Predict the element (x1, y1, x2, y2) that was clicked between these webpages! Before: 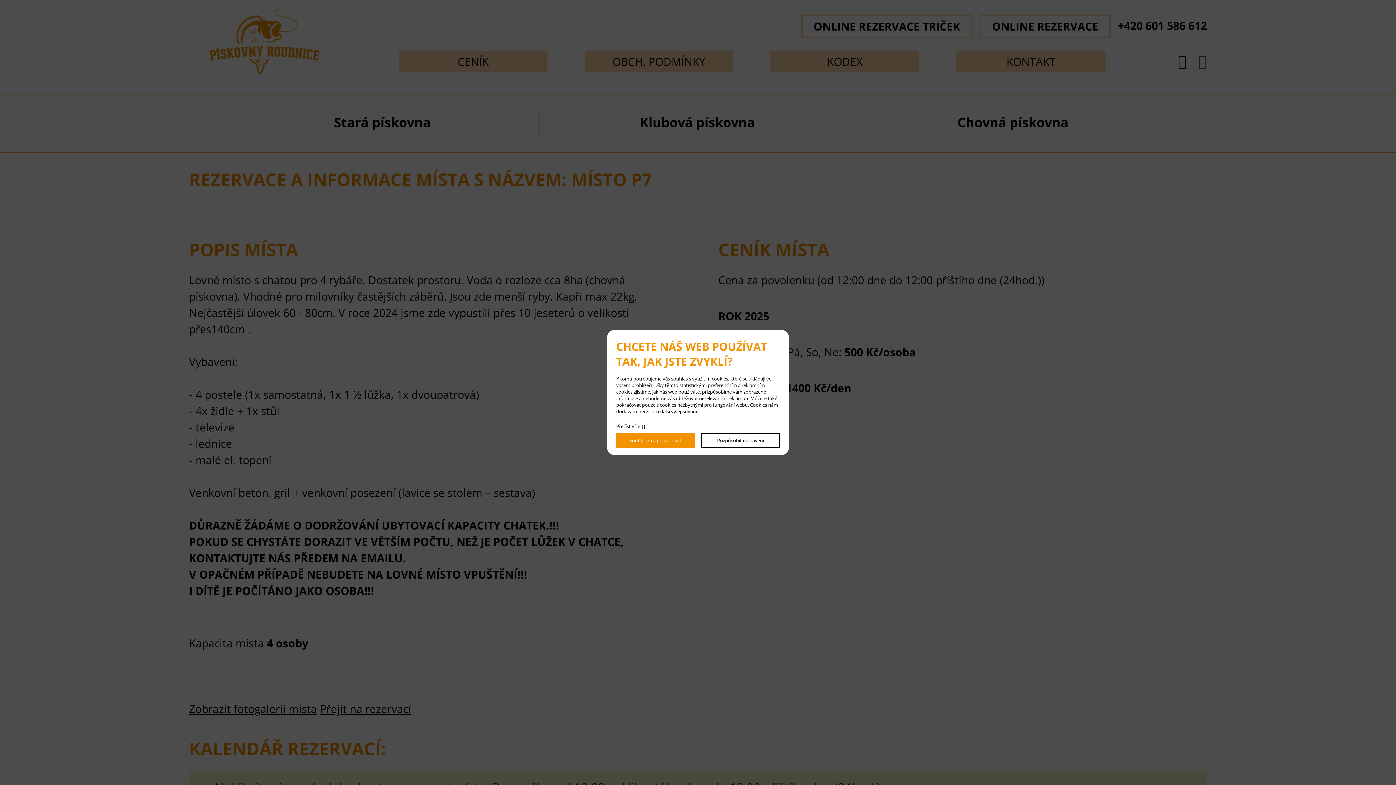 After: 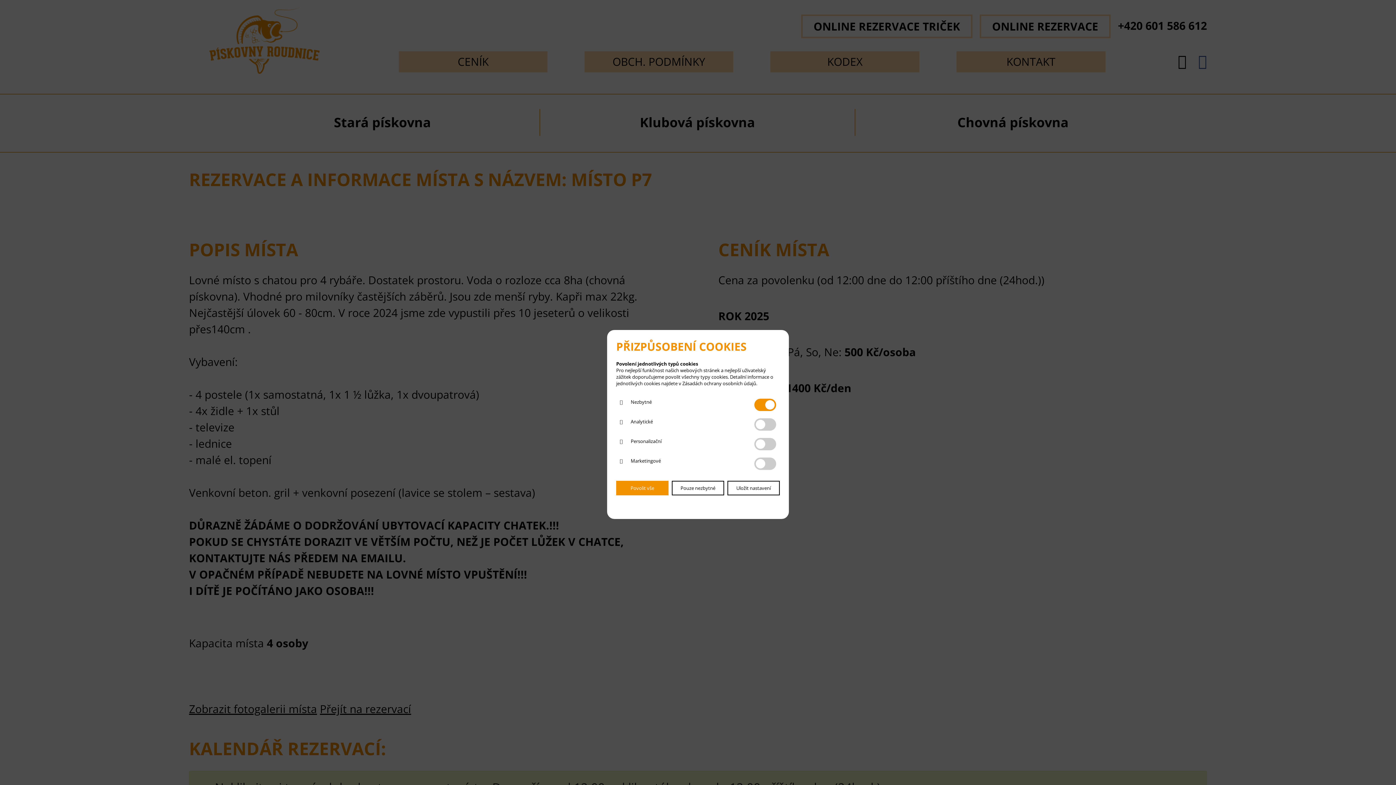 Action: label: Přizpůsobit nastavení bbox: (701, 433, 780, 448)